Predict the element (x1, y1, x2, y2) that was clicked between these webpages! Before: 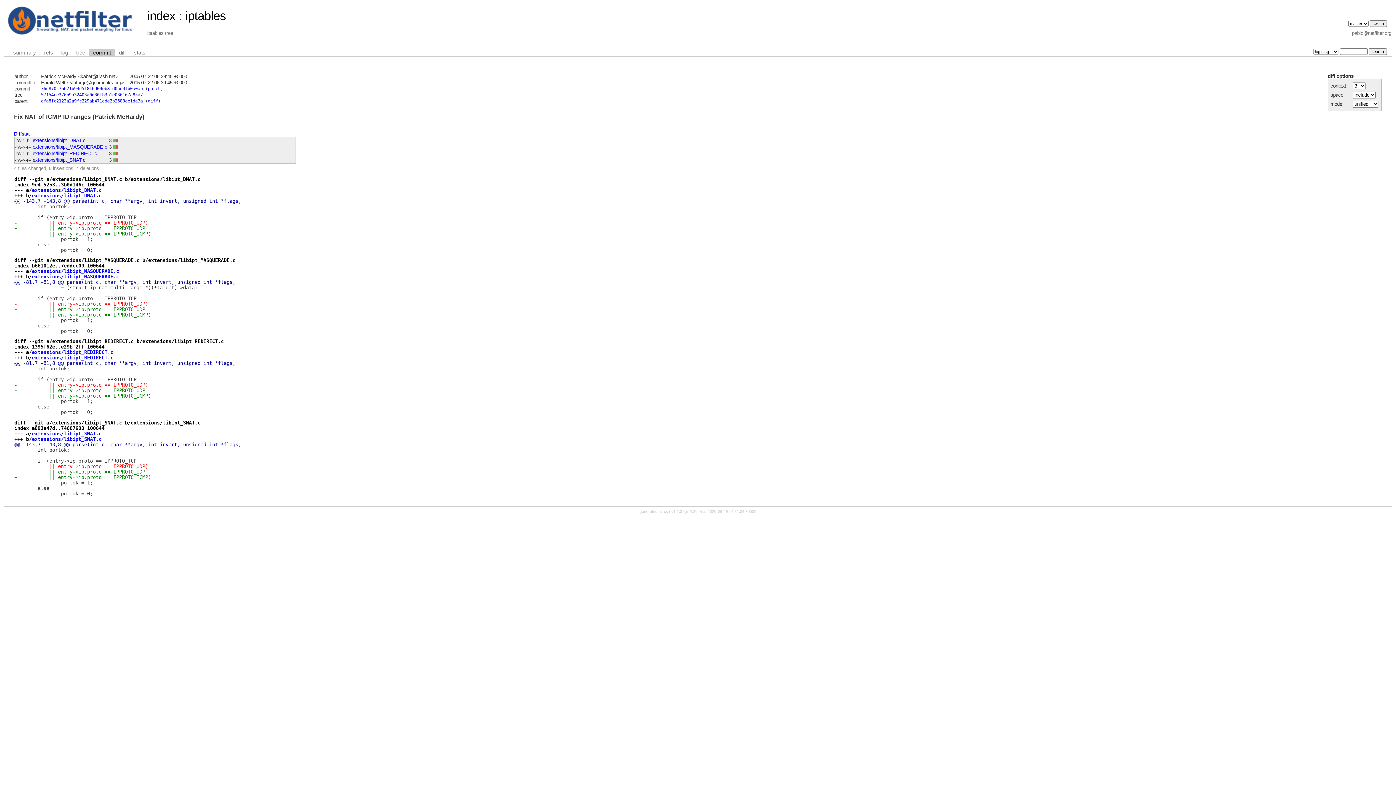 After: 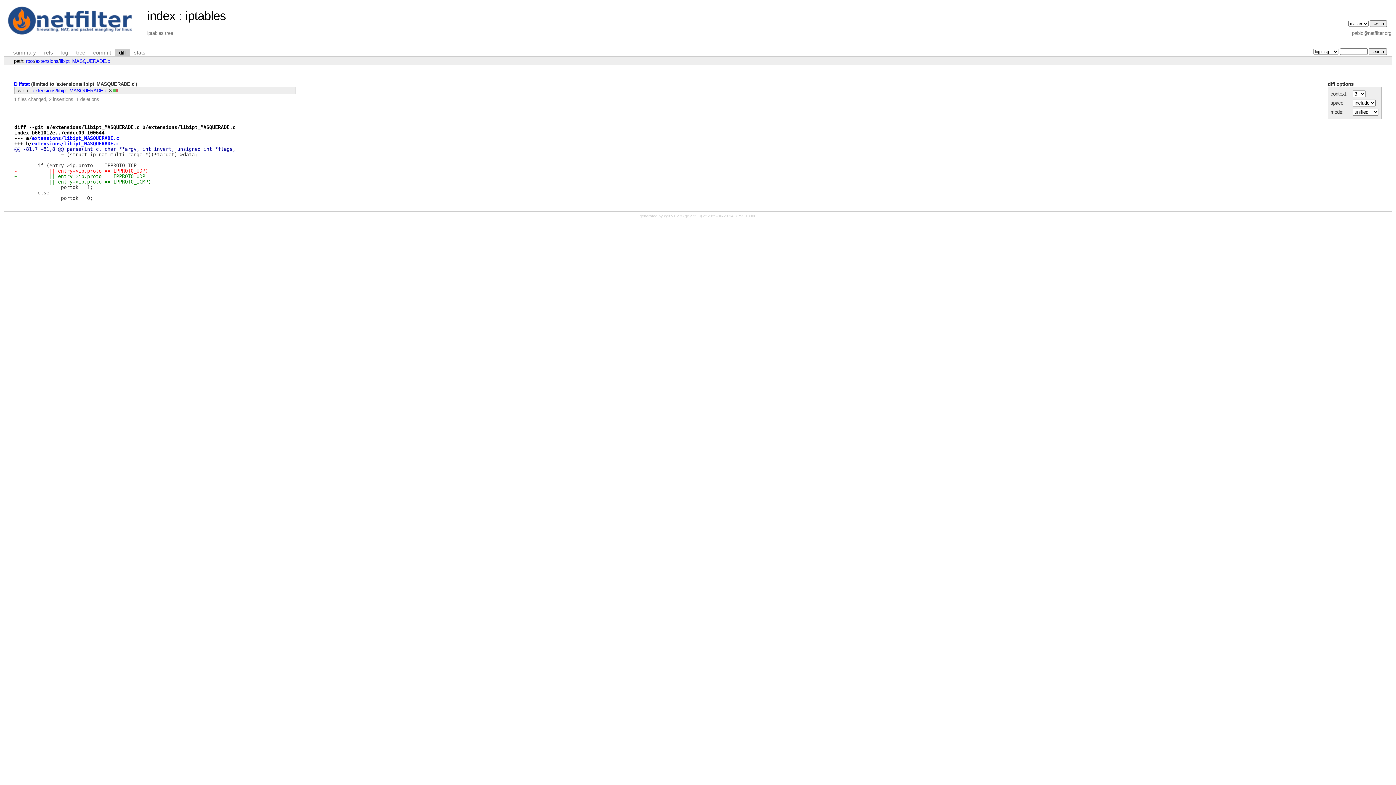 Action: bbox: (32, 144, 107, 149) label: extensions/libipt_MASQUERADE.c